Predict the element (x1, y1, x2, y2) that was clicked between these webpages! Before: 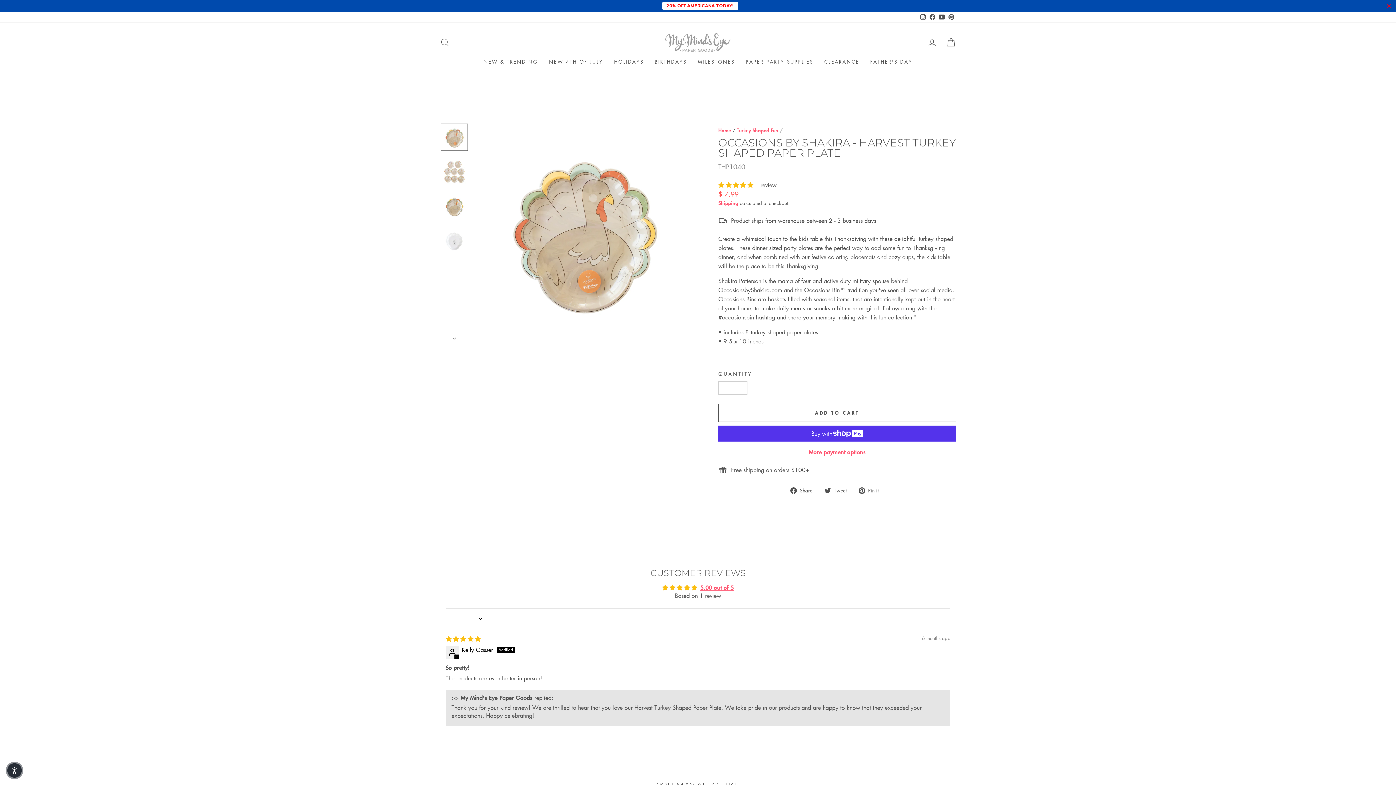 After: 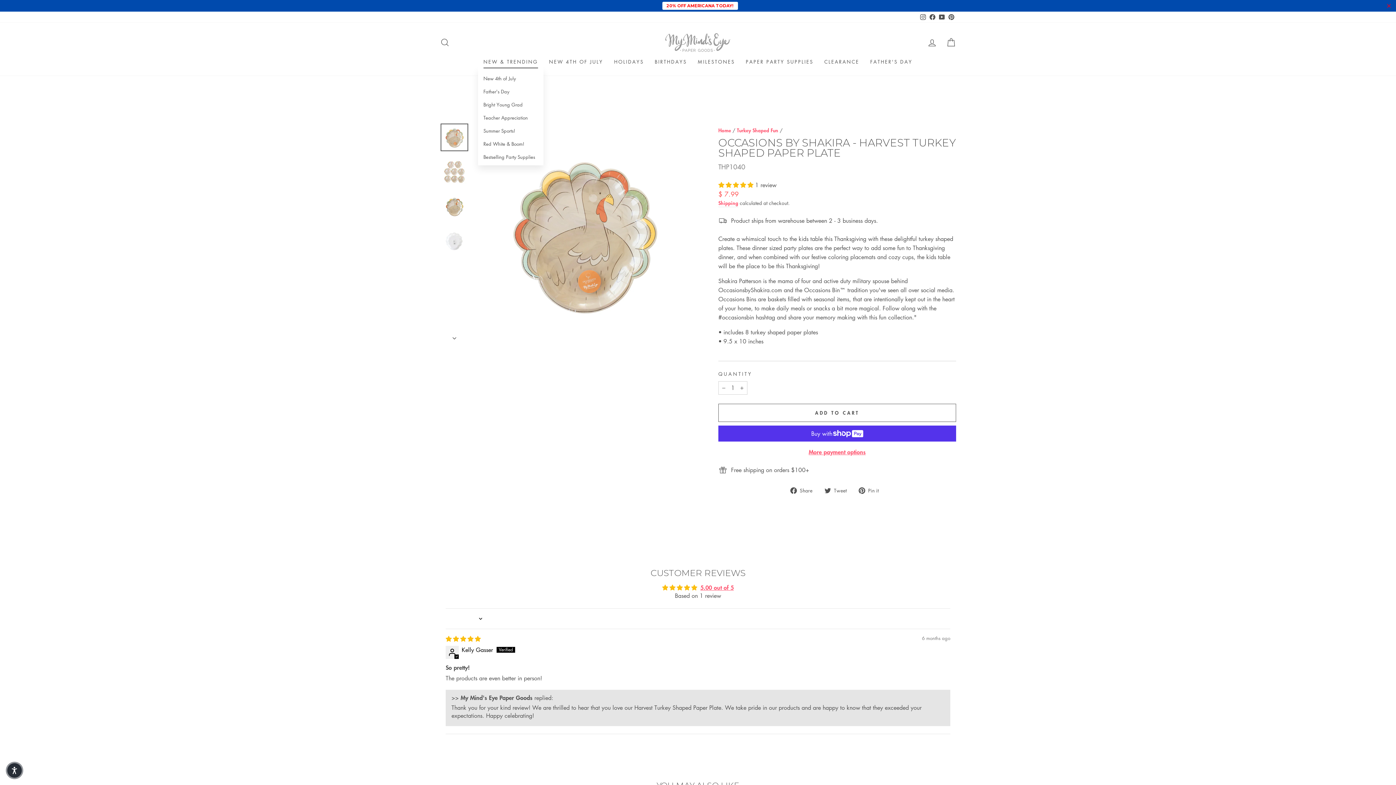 Action: label: NEW & TRENDING bbox: (478, 55, 543, 68)